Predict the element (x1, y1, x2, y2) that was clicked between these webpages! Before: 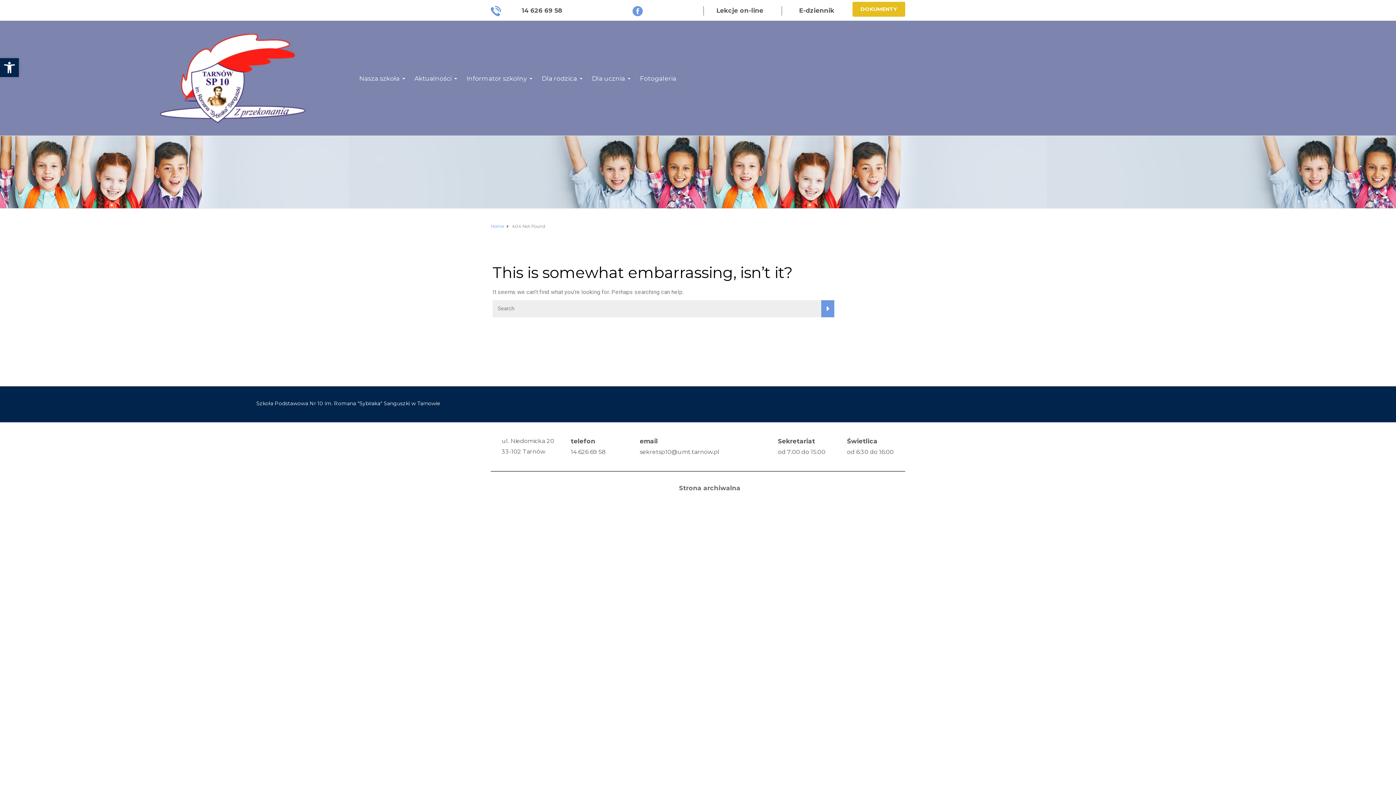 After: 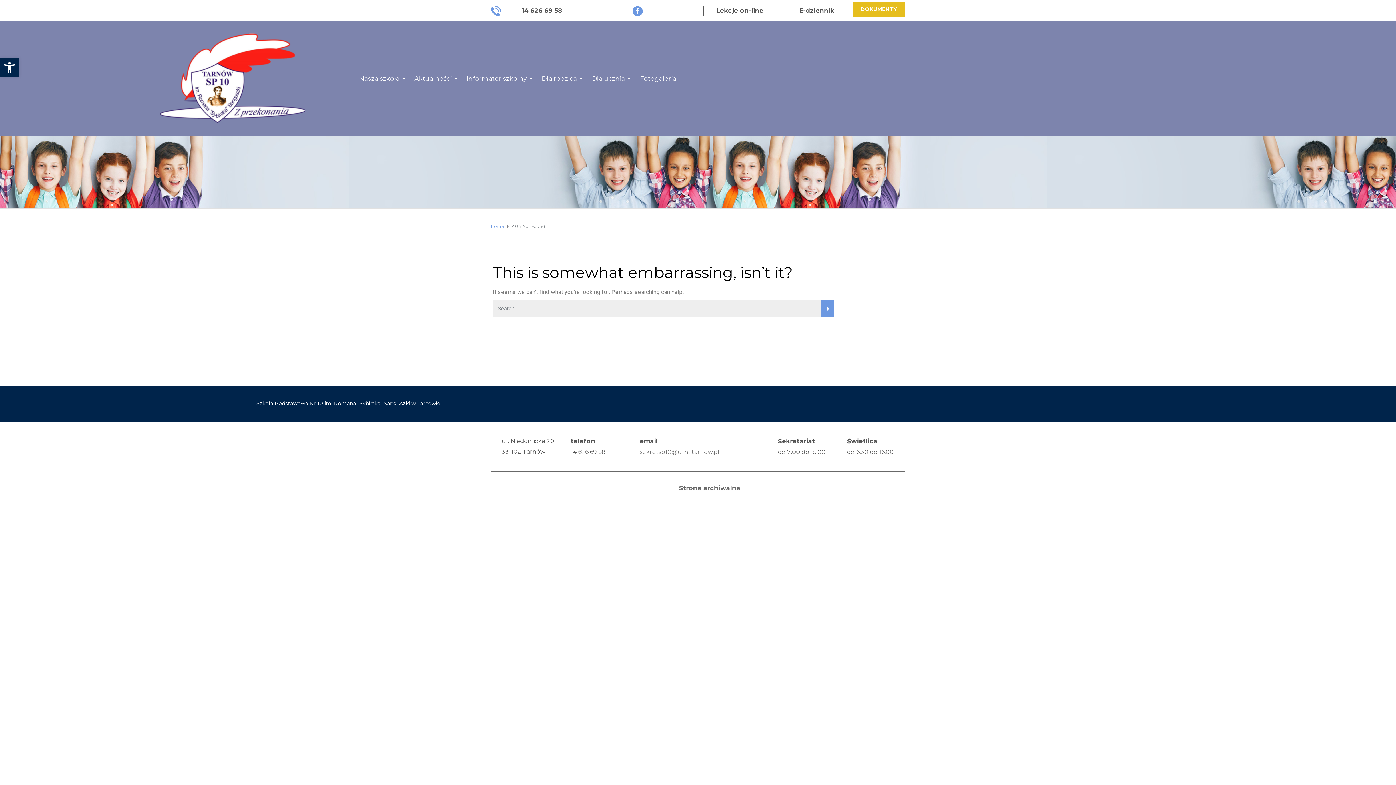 Action: label: sekretsp10@umt.tarnow.pl bbox: (640, 448, 719, 455)